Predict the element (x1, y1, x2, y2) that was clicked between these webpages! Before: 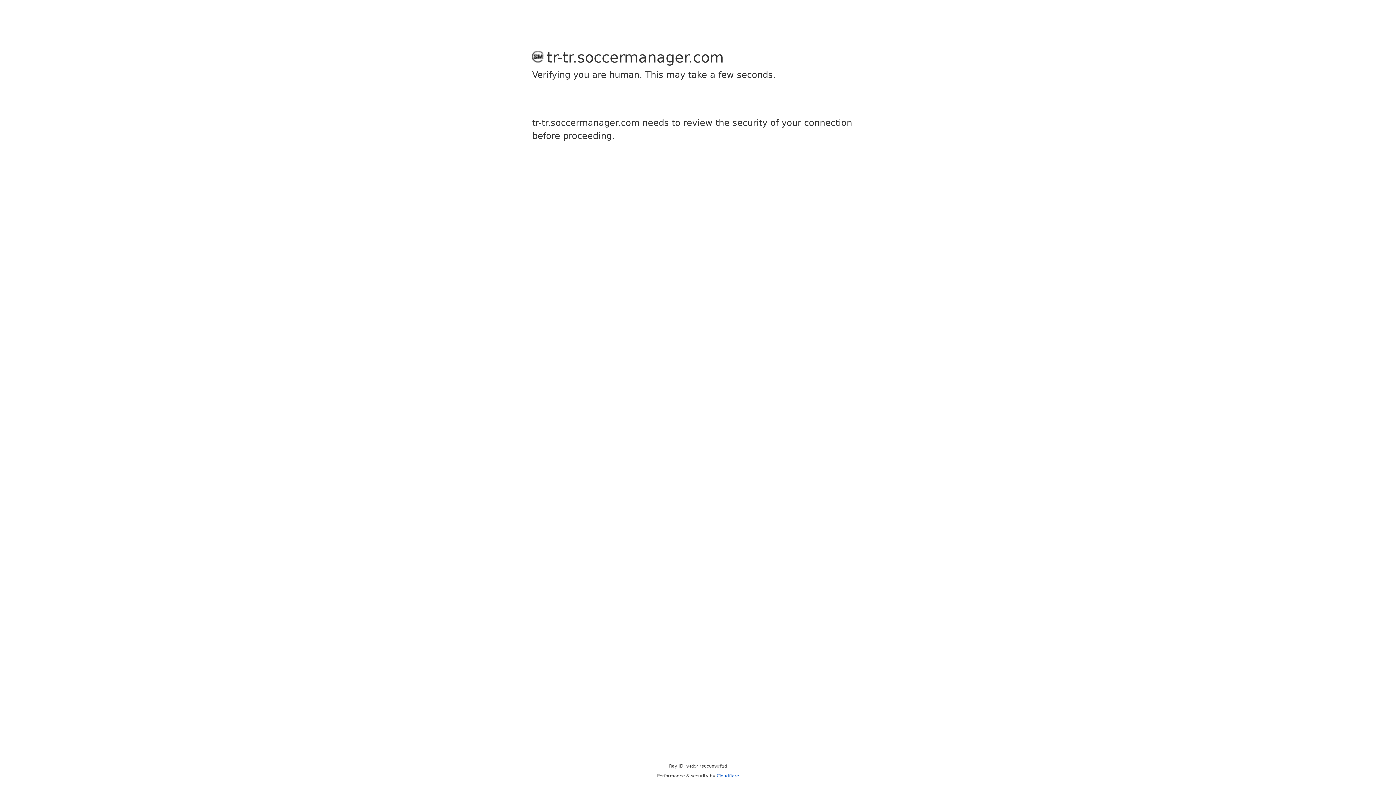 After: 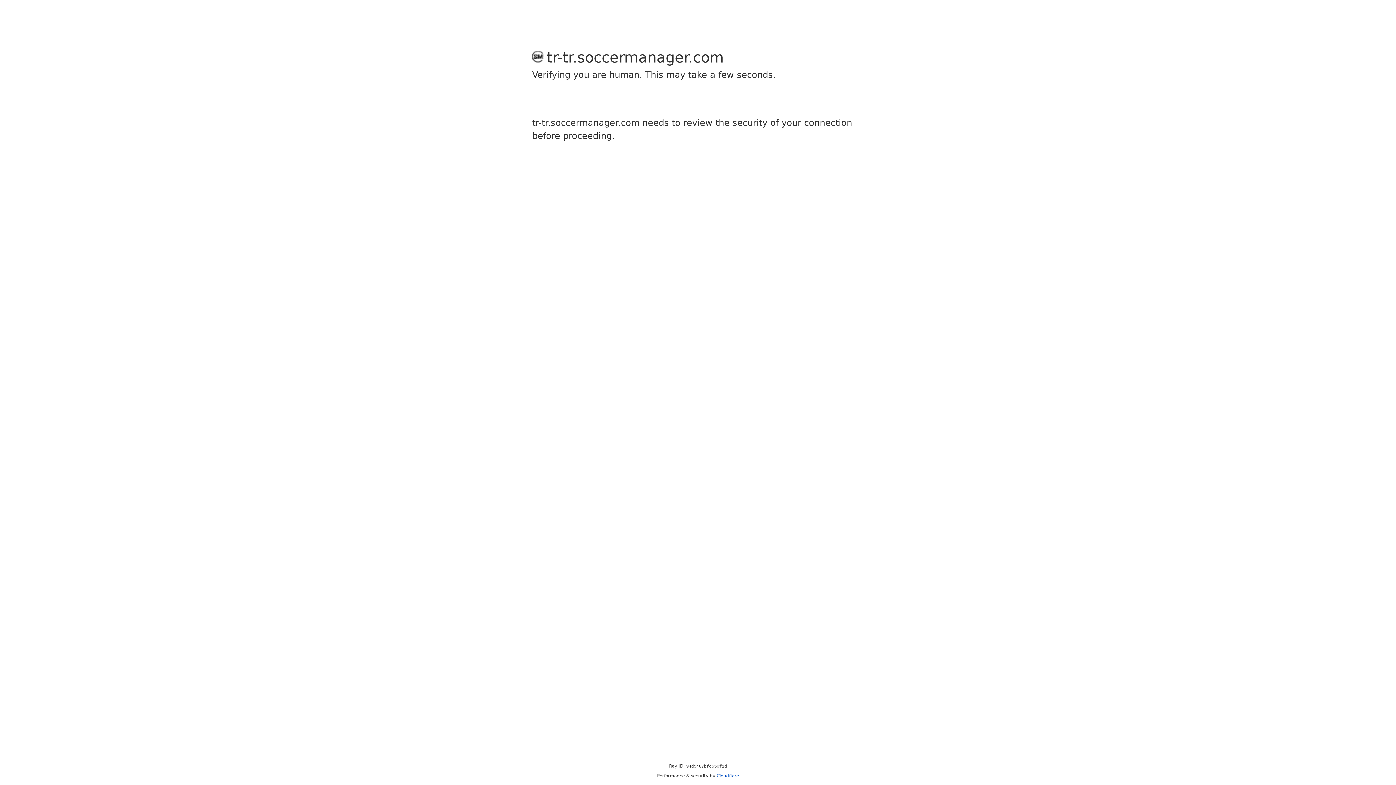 Action: label: Cloudflare bbox: (716, 773, 739, 778)